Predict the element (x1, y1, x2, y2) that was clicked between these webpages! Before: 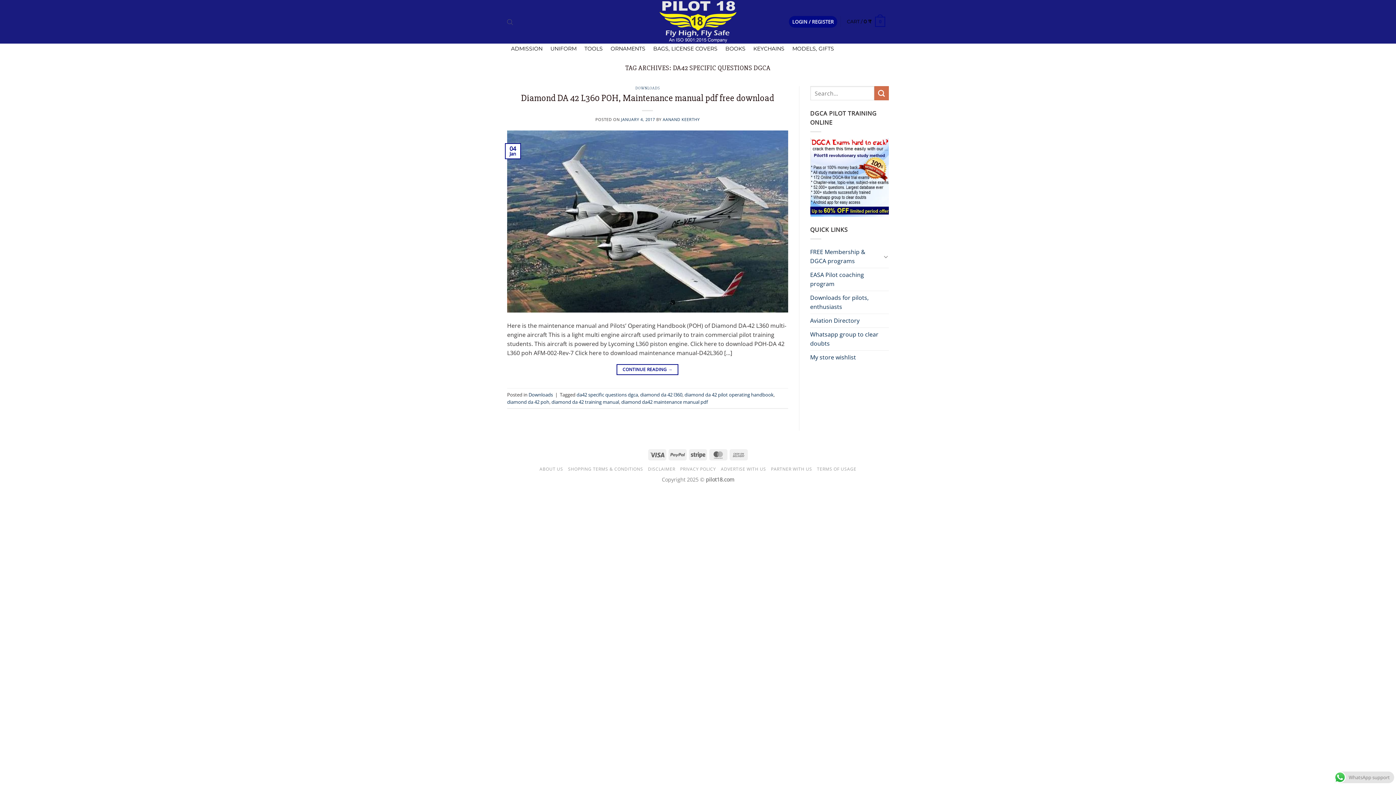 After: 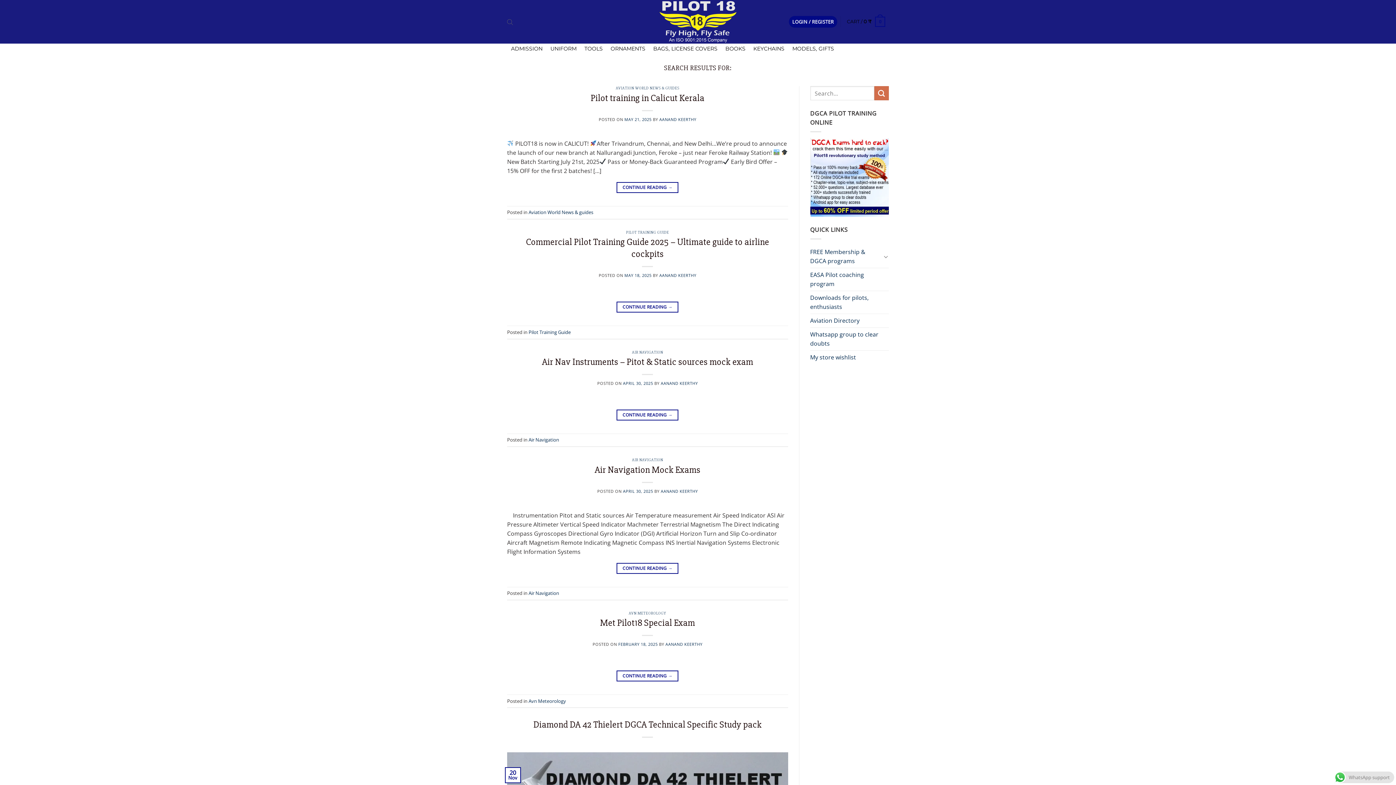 Action: bbox: (874, 86, 889, 100) label: Submit